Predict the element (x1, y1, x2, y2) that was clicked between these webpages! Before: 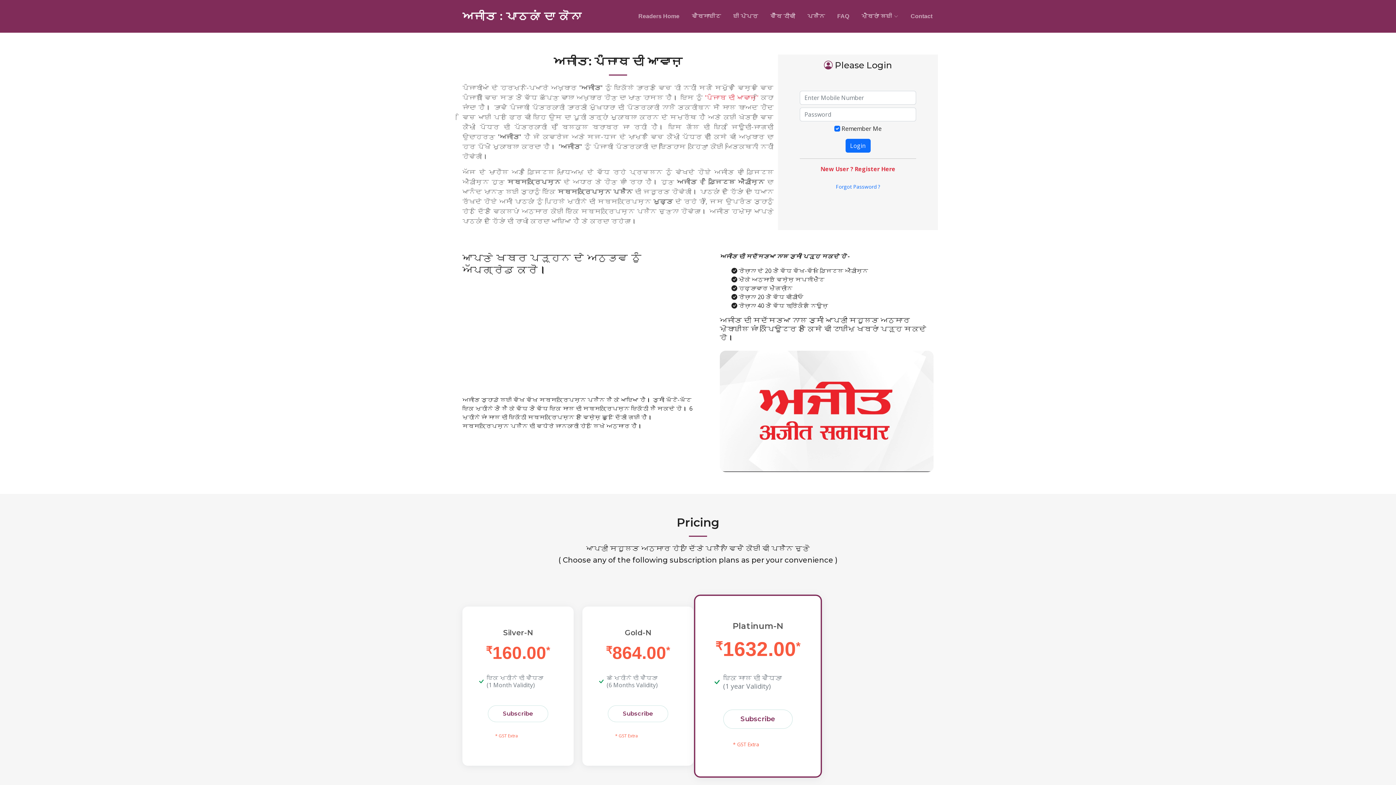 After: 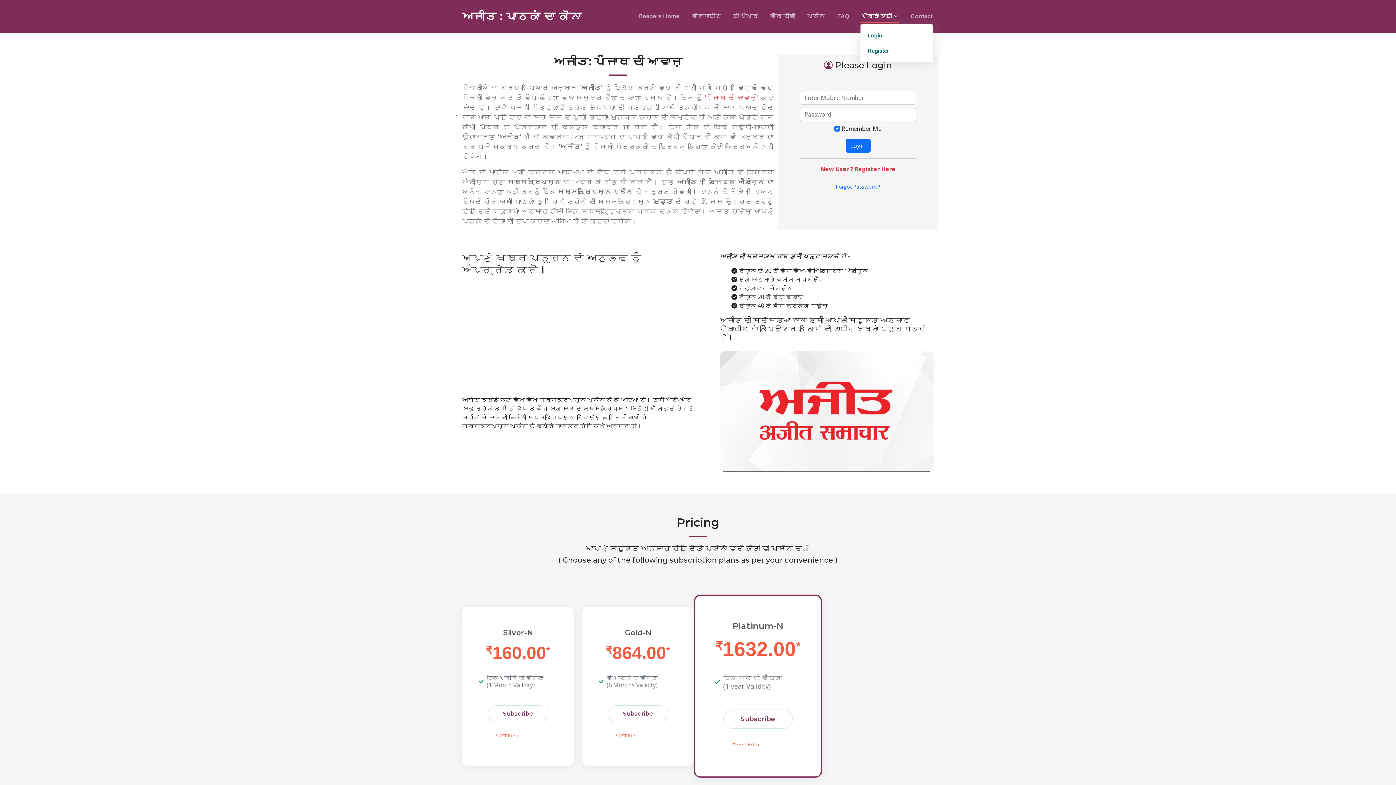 Action: bbox: (860, 12, 899, 20) label: ਮੈਂਬਰਾਂ ਲਈ